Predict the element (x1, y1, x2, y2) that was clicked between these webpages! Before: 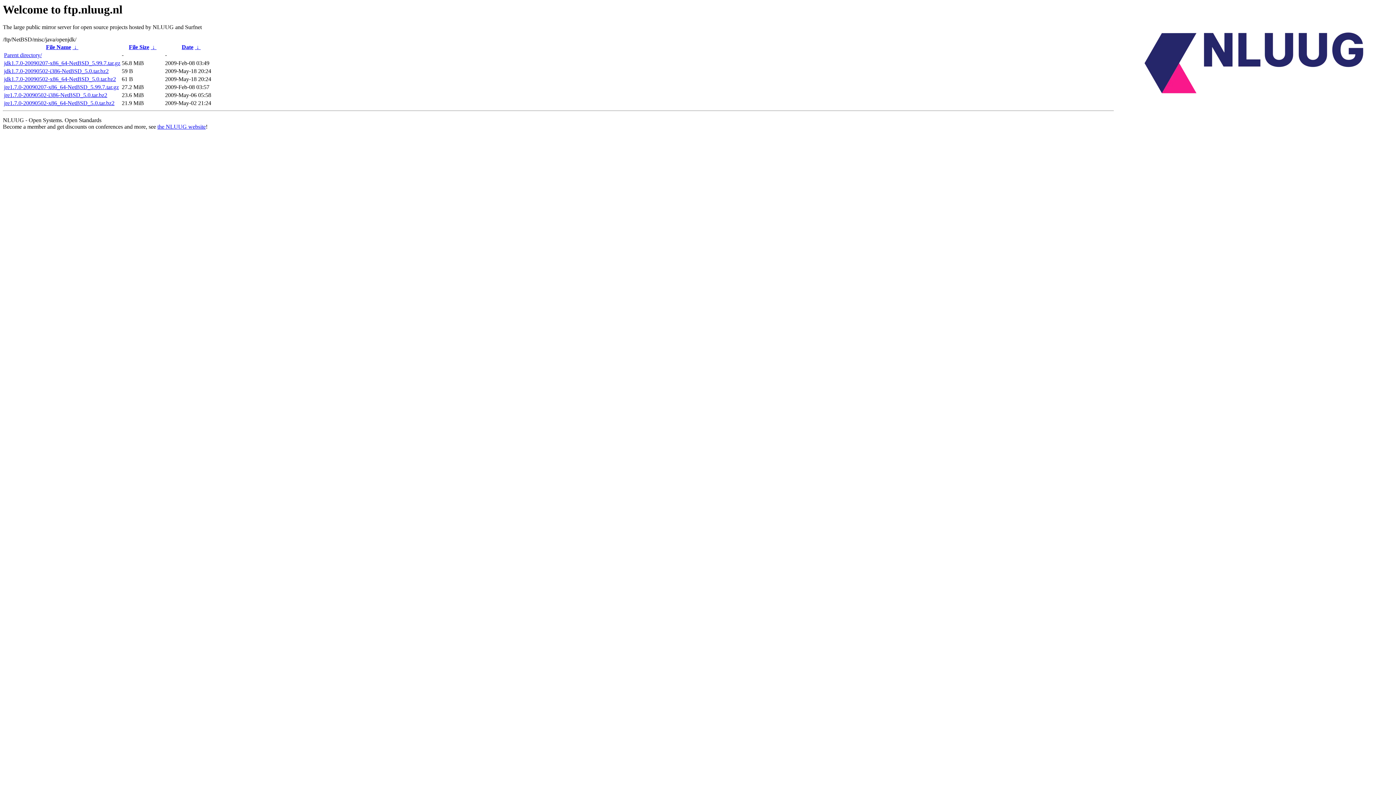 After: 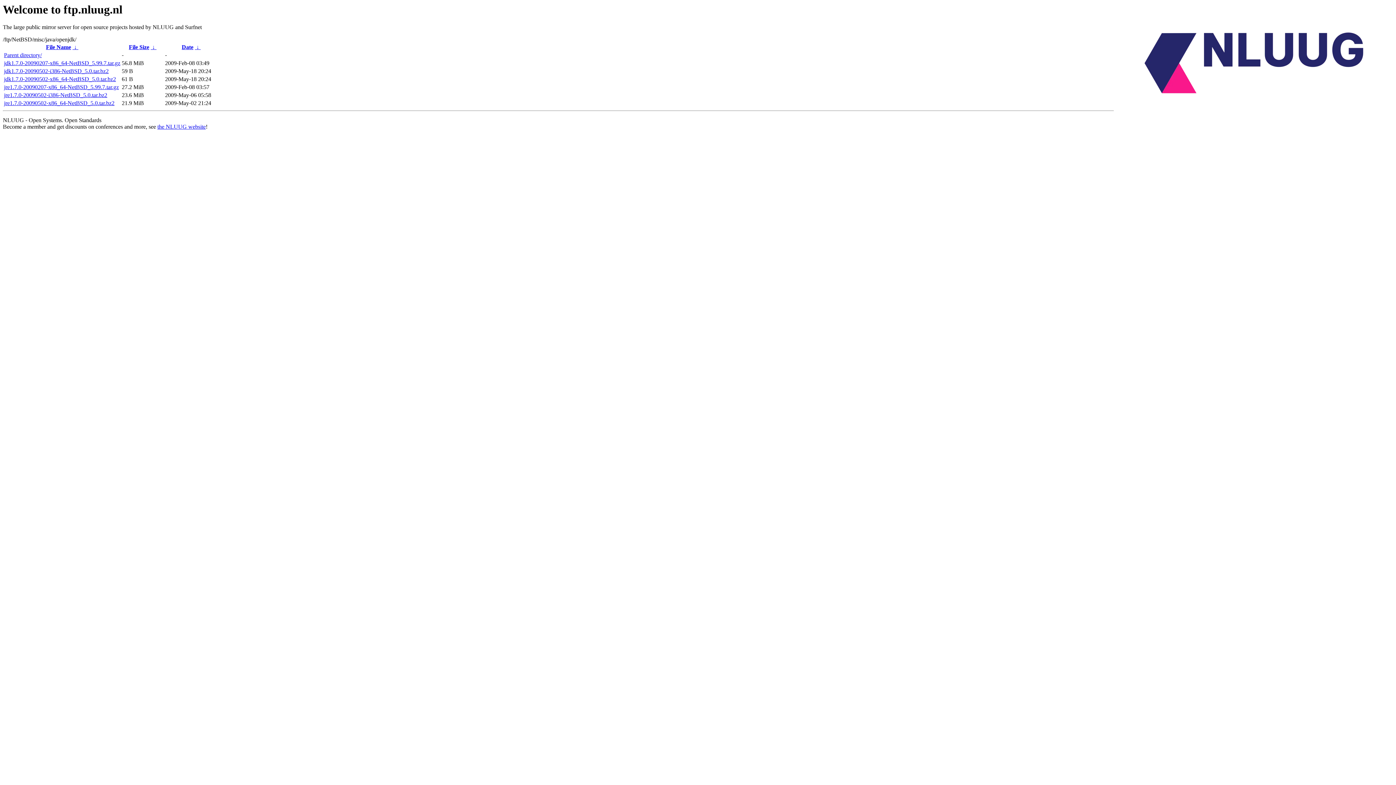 Action: bbox: (4, 92, 107, 98) label: jre1.7.0-20090502-i386-NetBSD_5.0.tar.bz2